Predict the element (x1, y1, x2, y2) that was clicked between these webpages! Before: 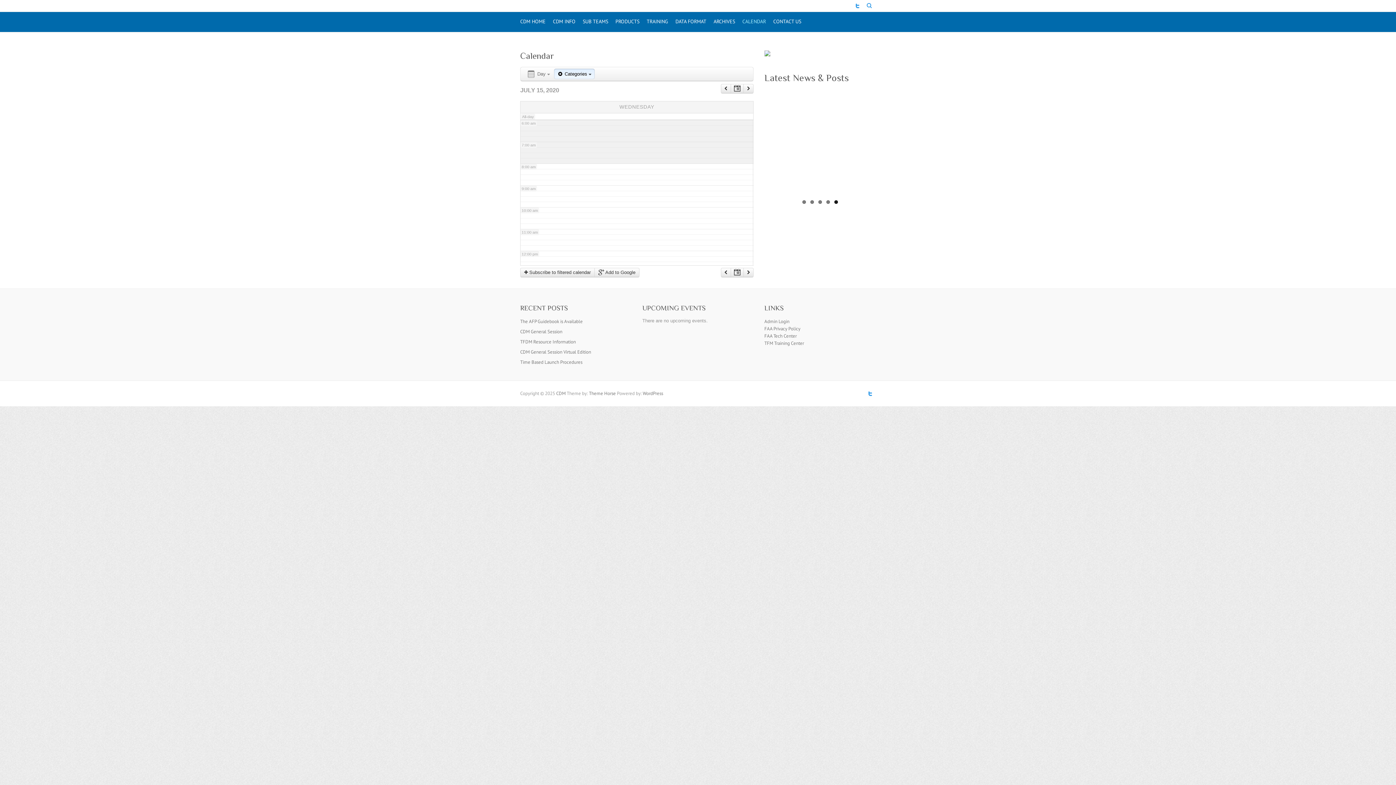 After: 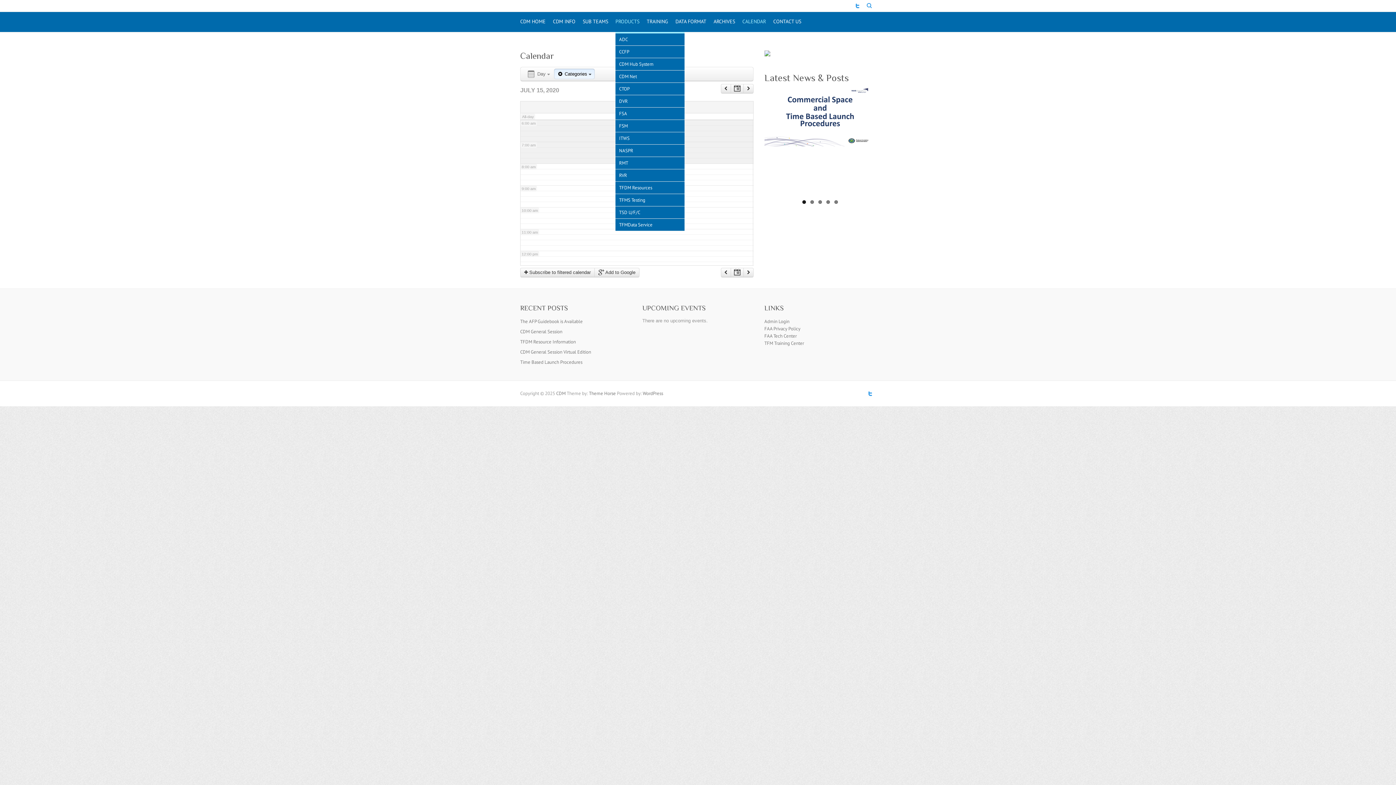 Action: bbox: (615, 12, 639, 32) label: PRODUCTS